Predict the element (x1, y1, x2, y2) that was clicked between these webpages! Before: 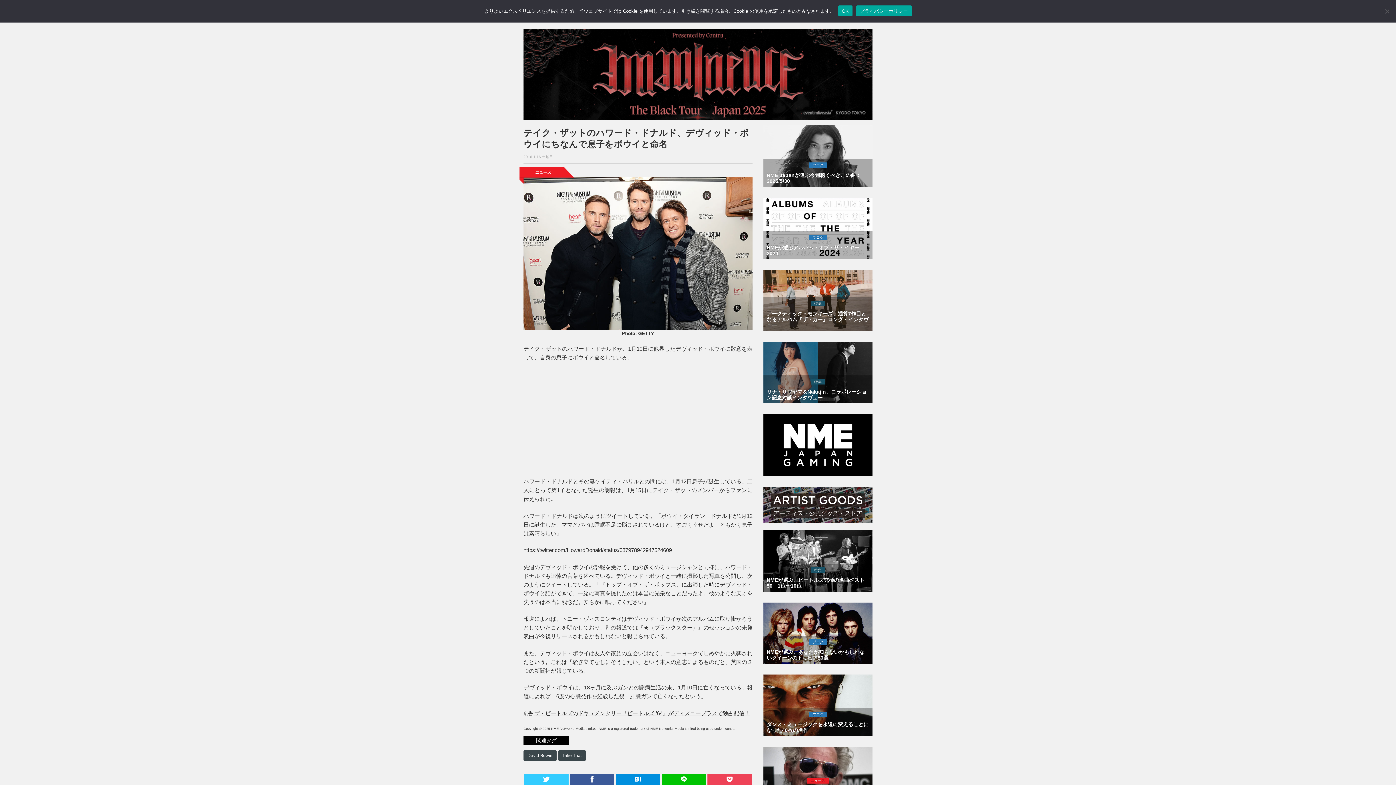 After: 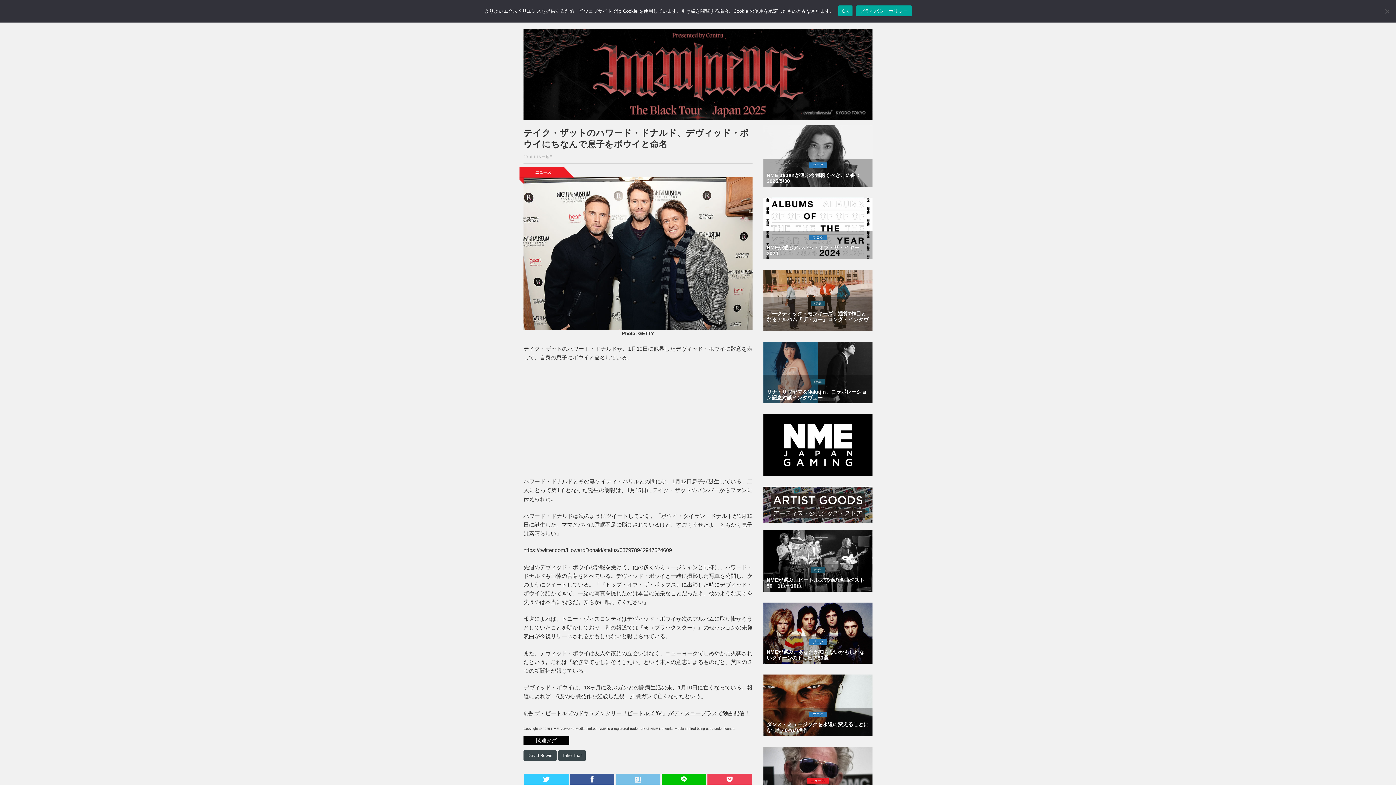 Action: bbox: (616, 774, 660, 784)